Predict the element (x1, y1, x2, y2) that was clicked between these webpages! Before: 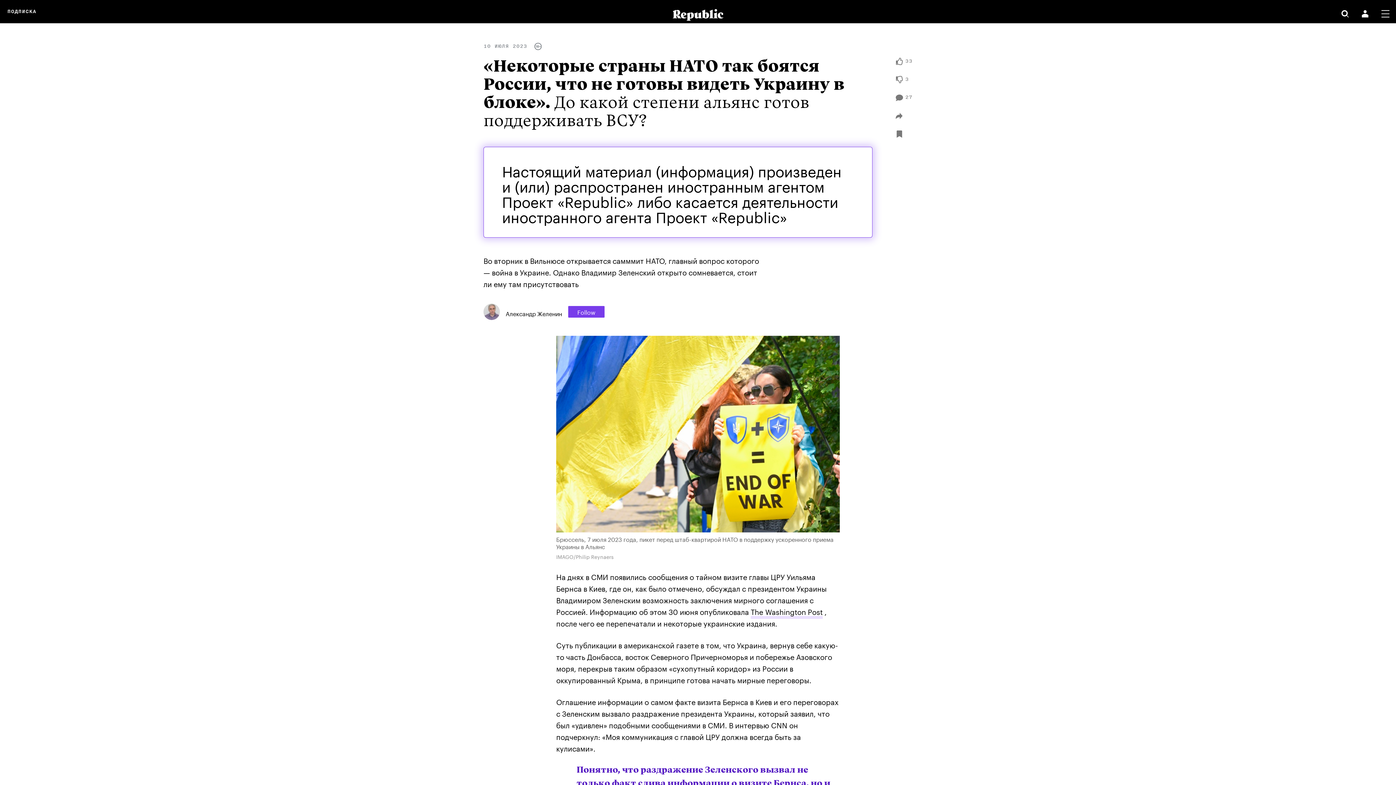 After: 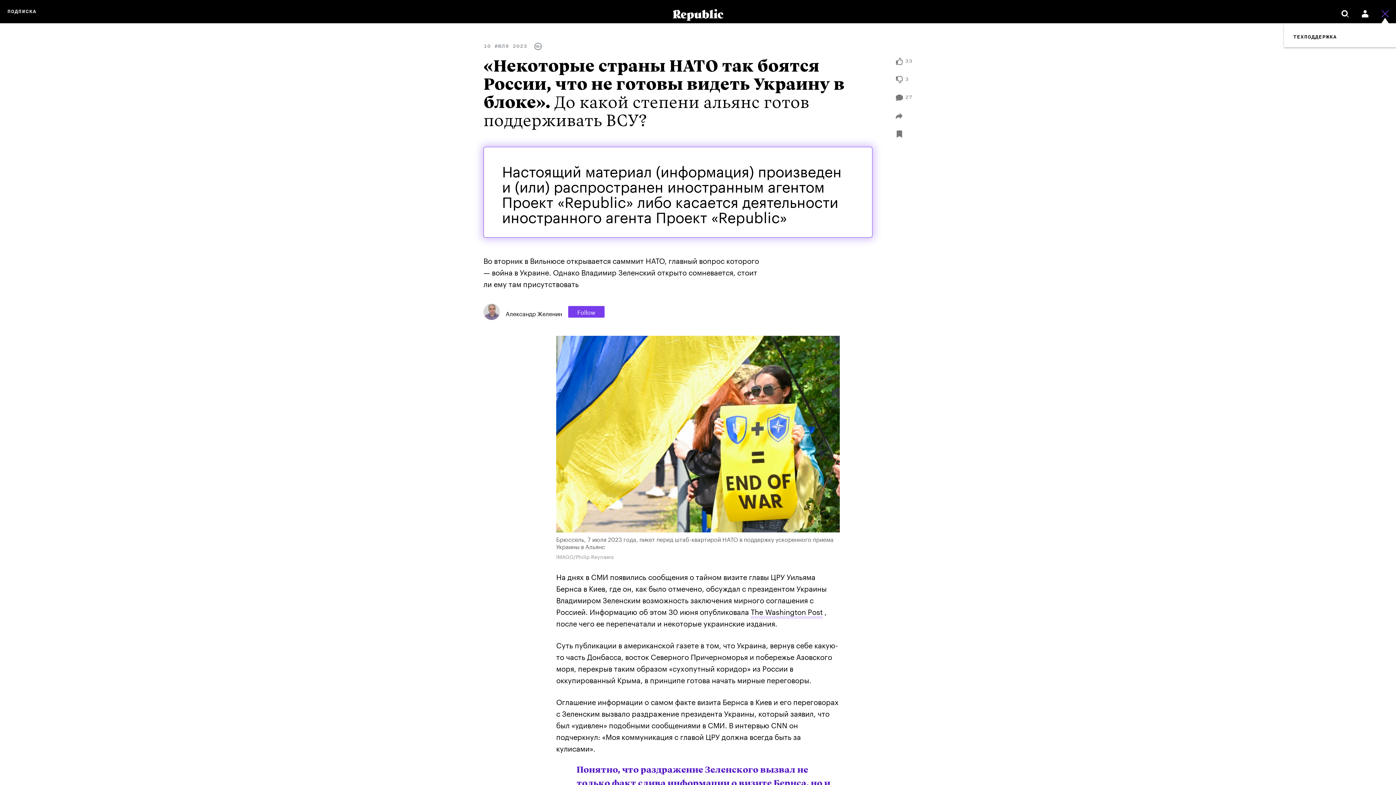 Action: bbox: (1381, 0, 1389, 23)